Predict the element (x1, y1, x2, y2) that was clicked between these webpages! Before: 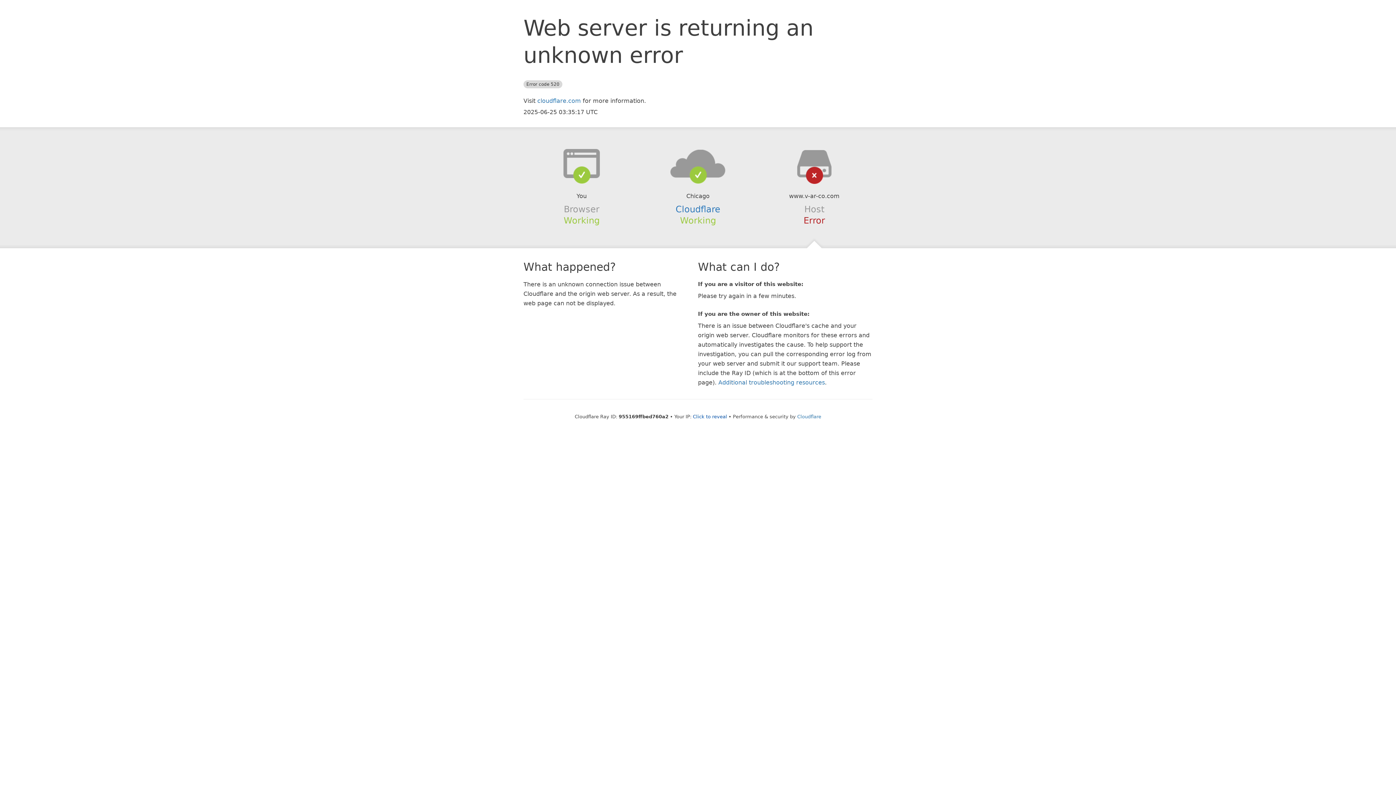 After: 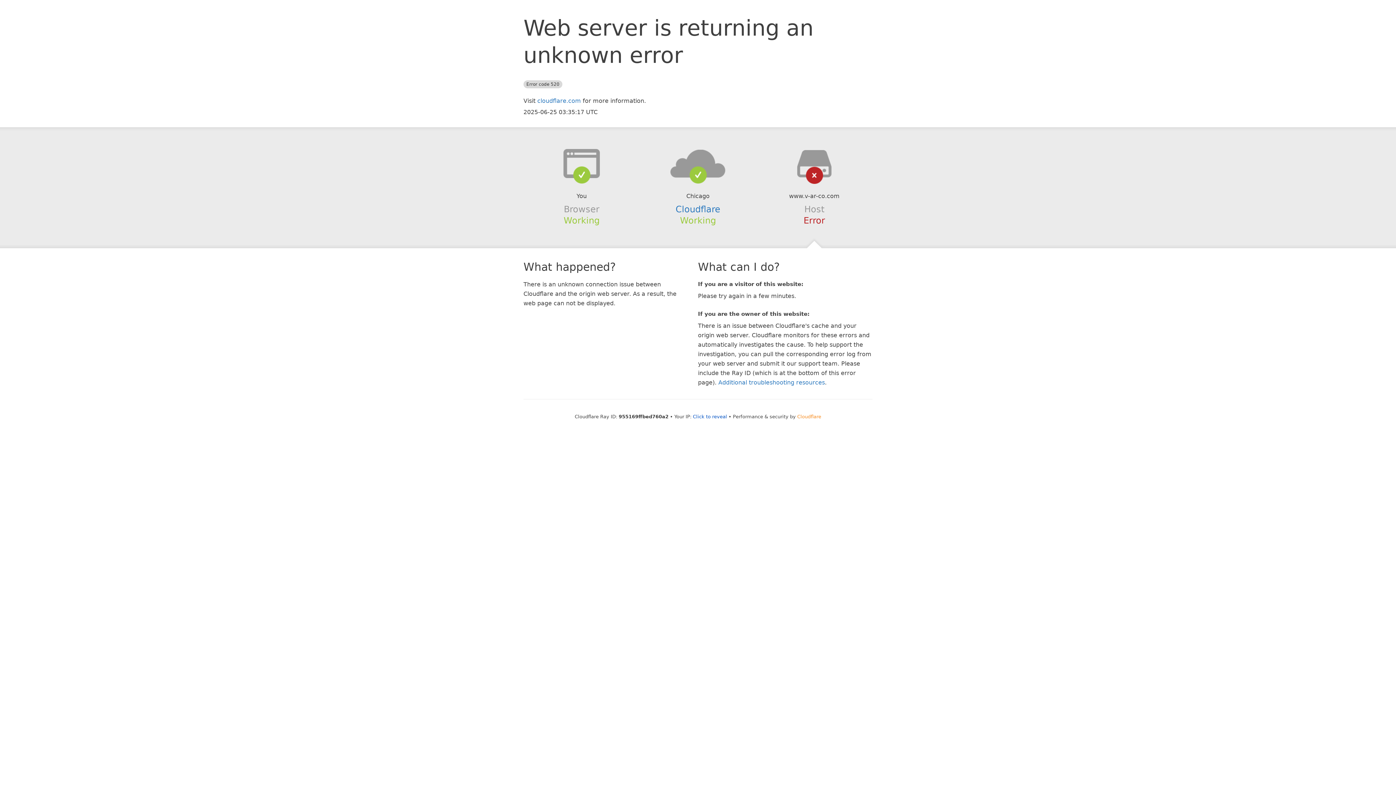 Action: label: Cloudflare bbox: (797, 414, 821, 419)